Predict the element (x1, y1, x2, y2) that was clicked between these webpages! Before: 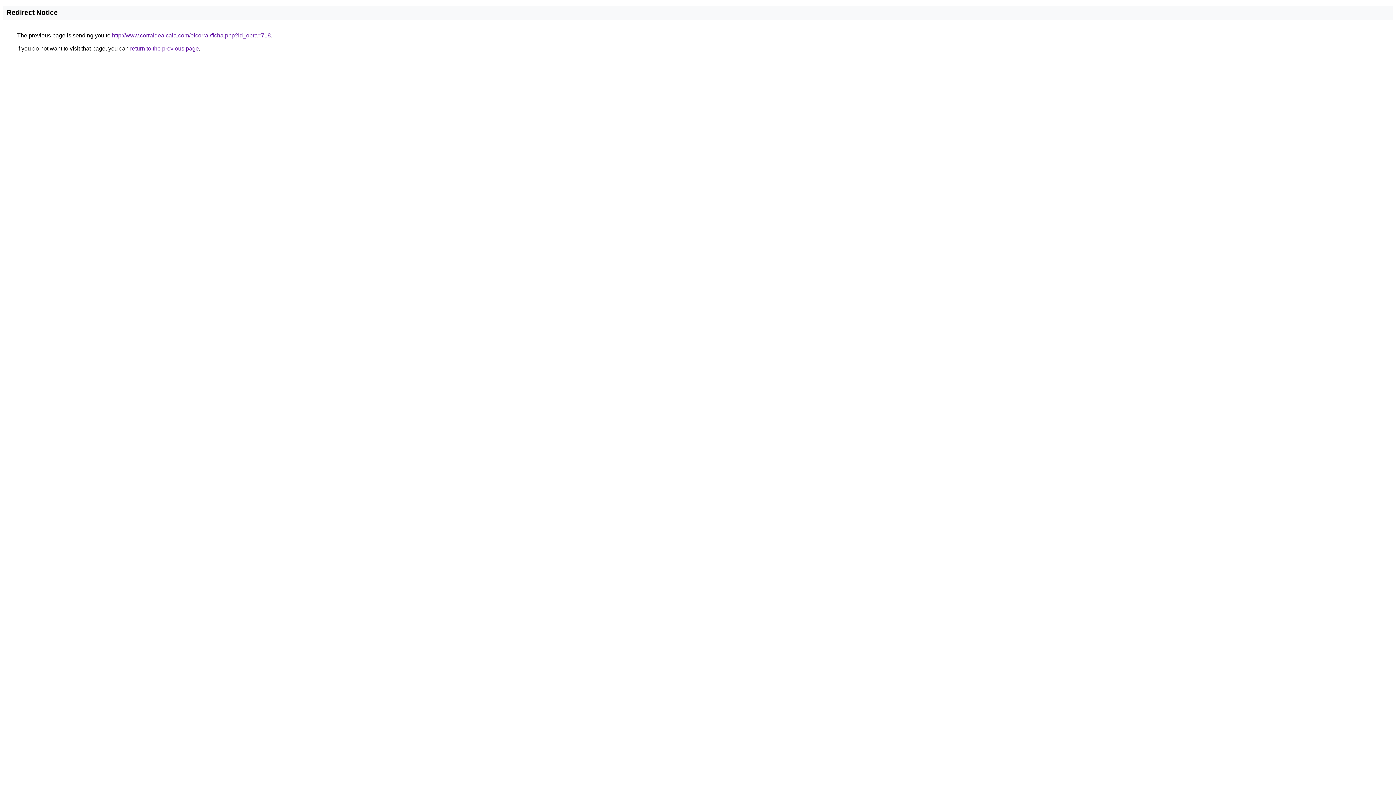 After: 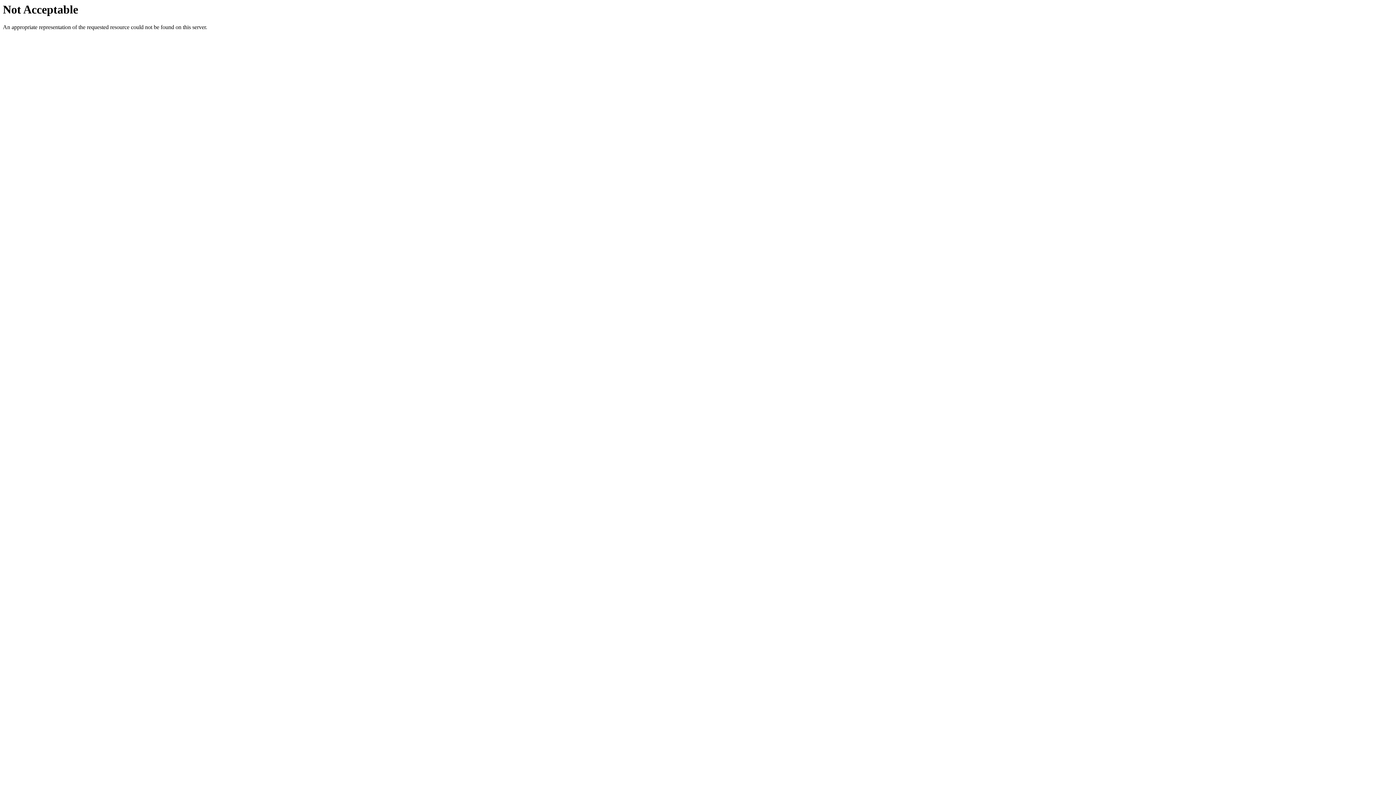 Action: label: http://www.corraldealcala.com/elcorral/ficha.php?id_obra=718 bbox: (112, 32, 270, 38)